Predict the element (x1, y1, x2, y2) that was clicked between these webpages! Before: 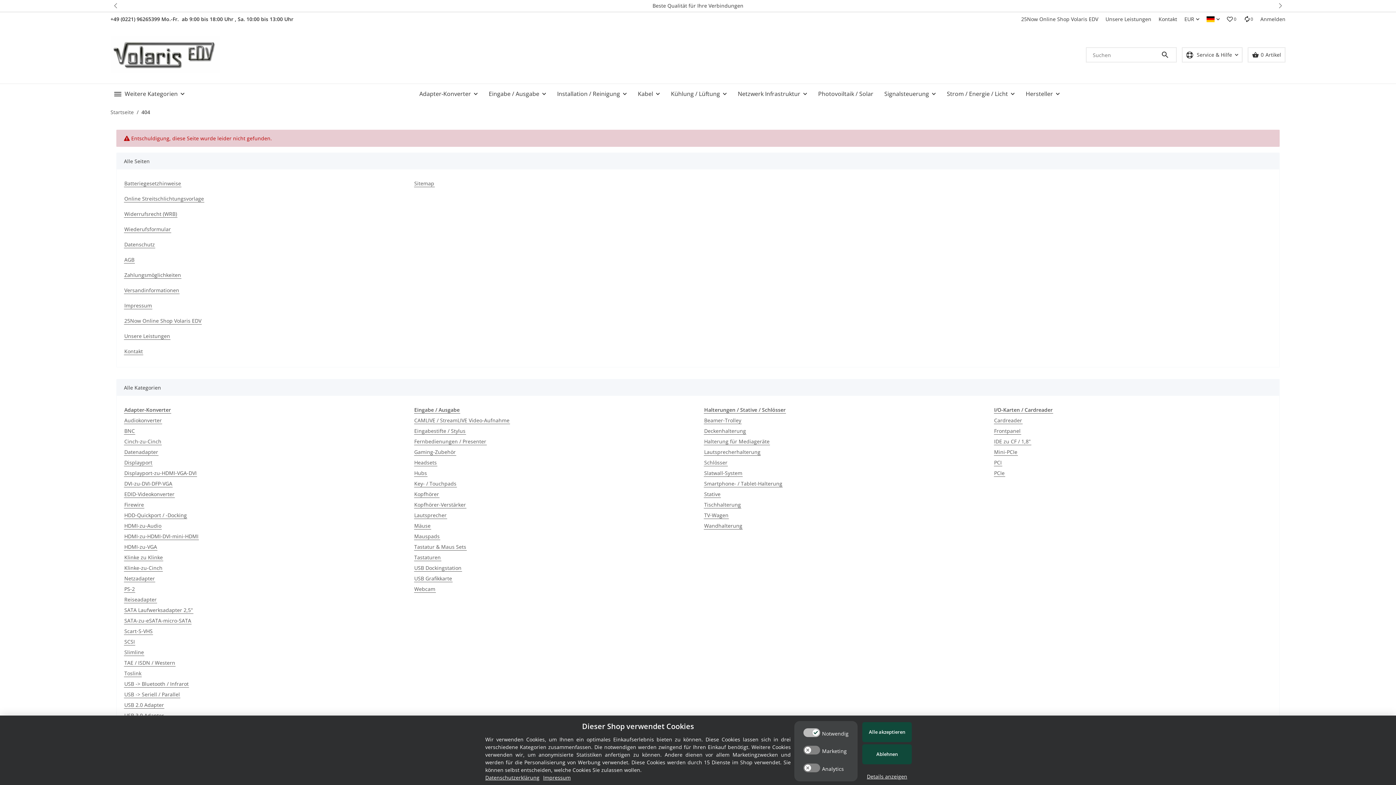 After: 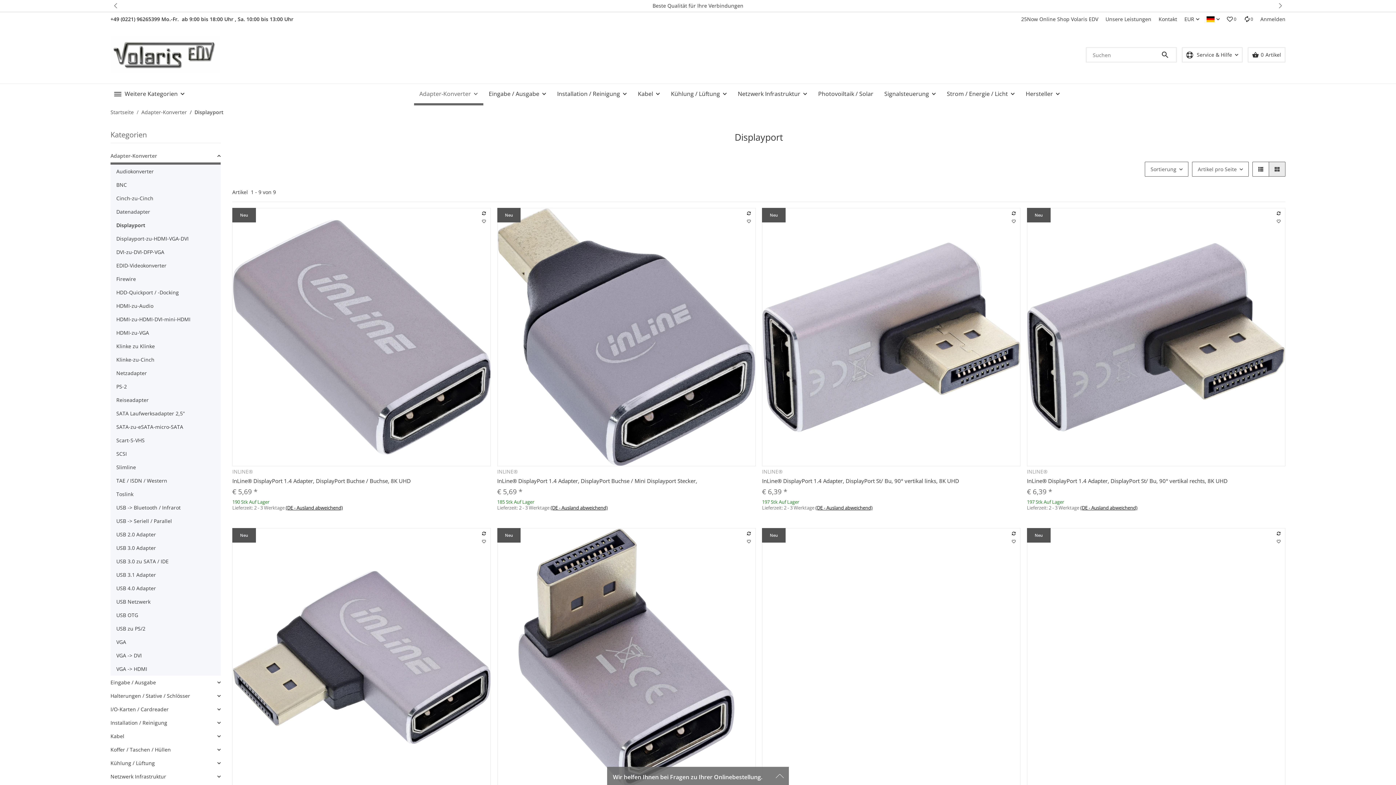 Action: bbox: (124, 458, 152, 466) label: Displayport